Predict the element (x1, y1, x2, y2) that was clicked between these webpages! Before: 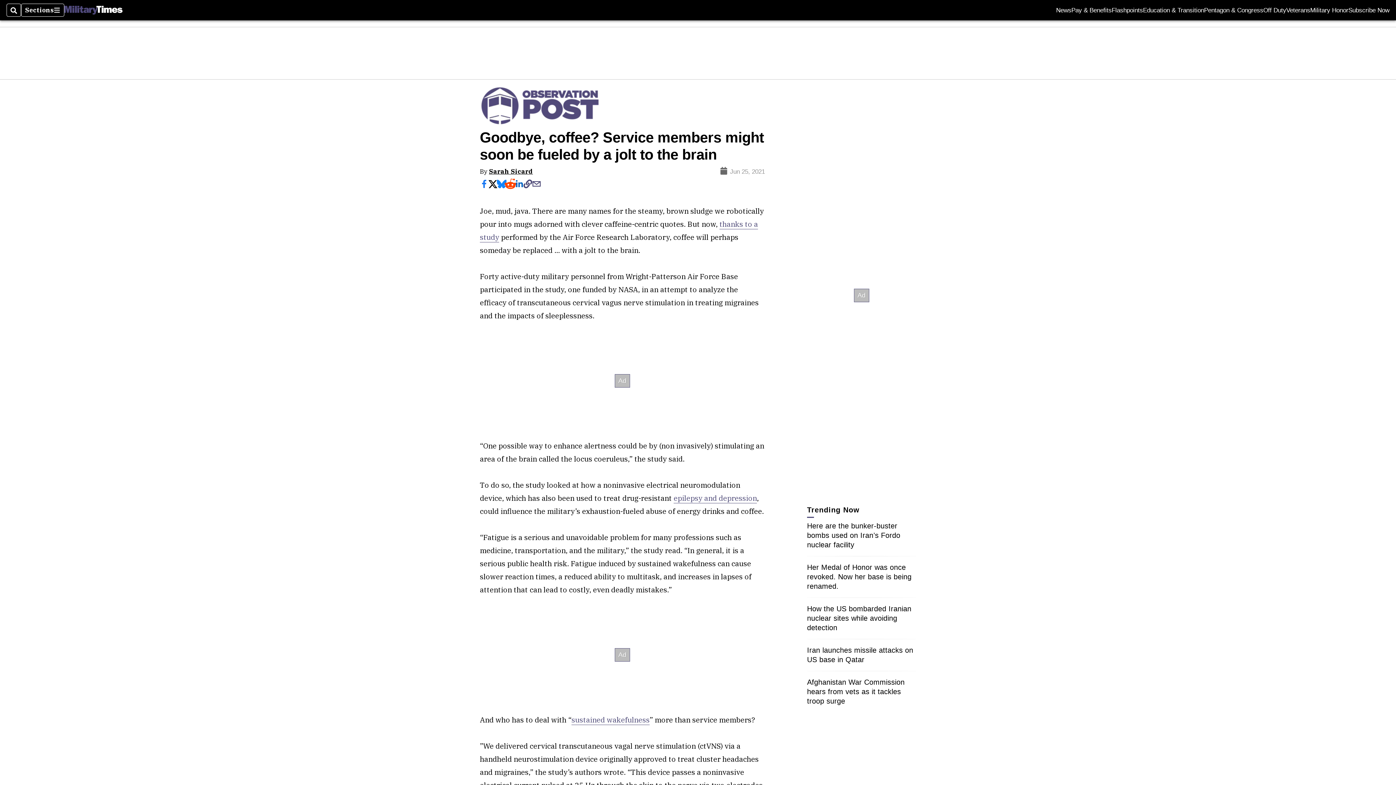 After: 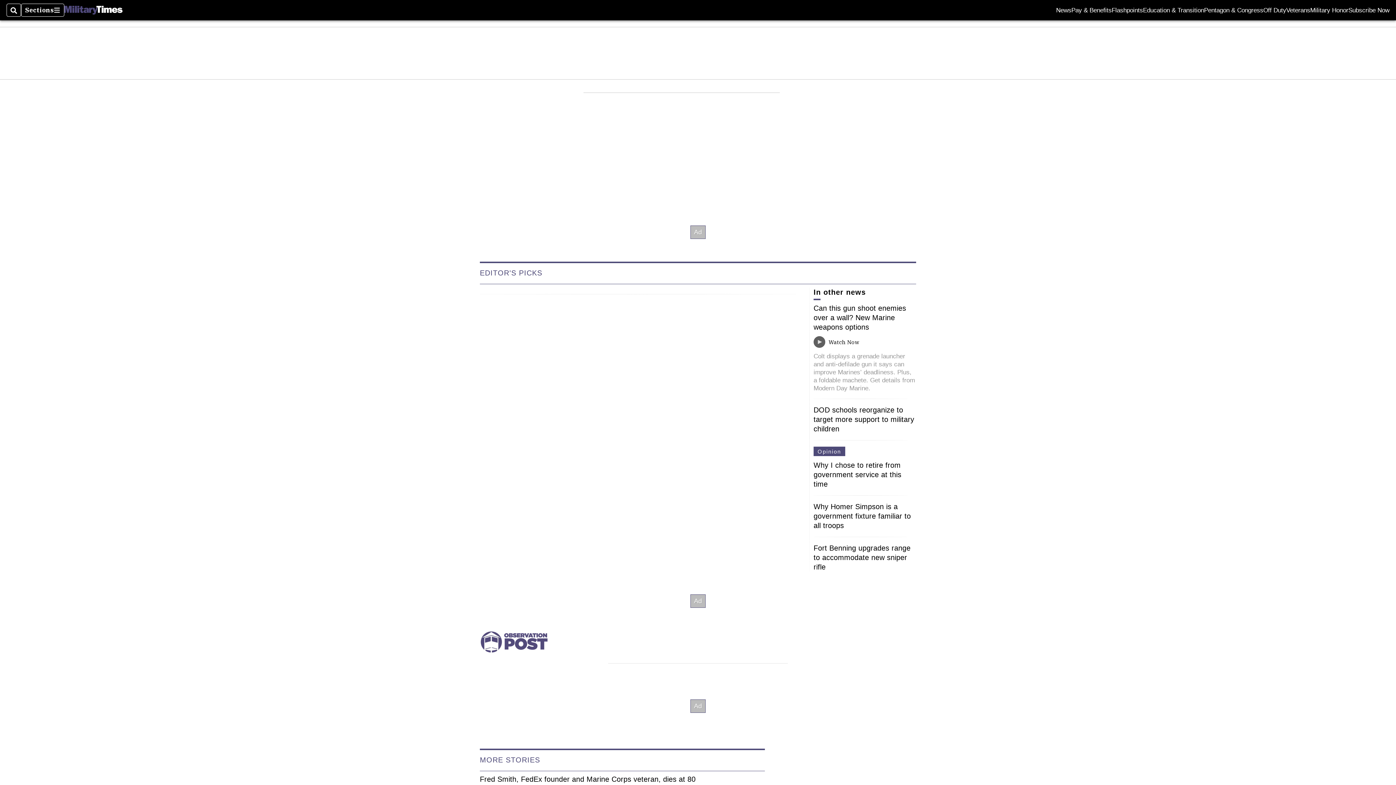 Action: bbox: (64, 5, 122, 14)